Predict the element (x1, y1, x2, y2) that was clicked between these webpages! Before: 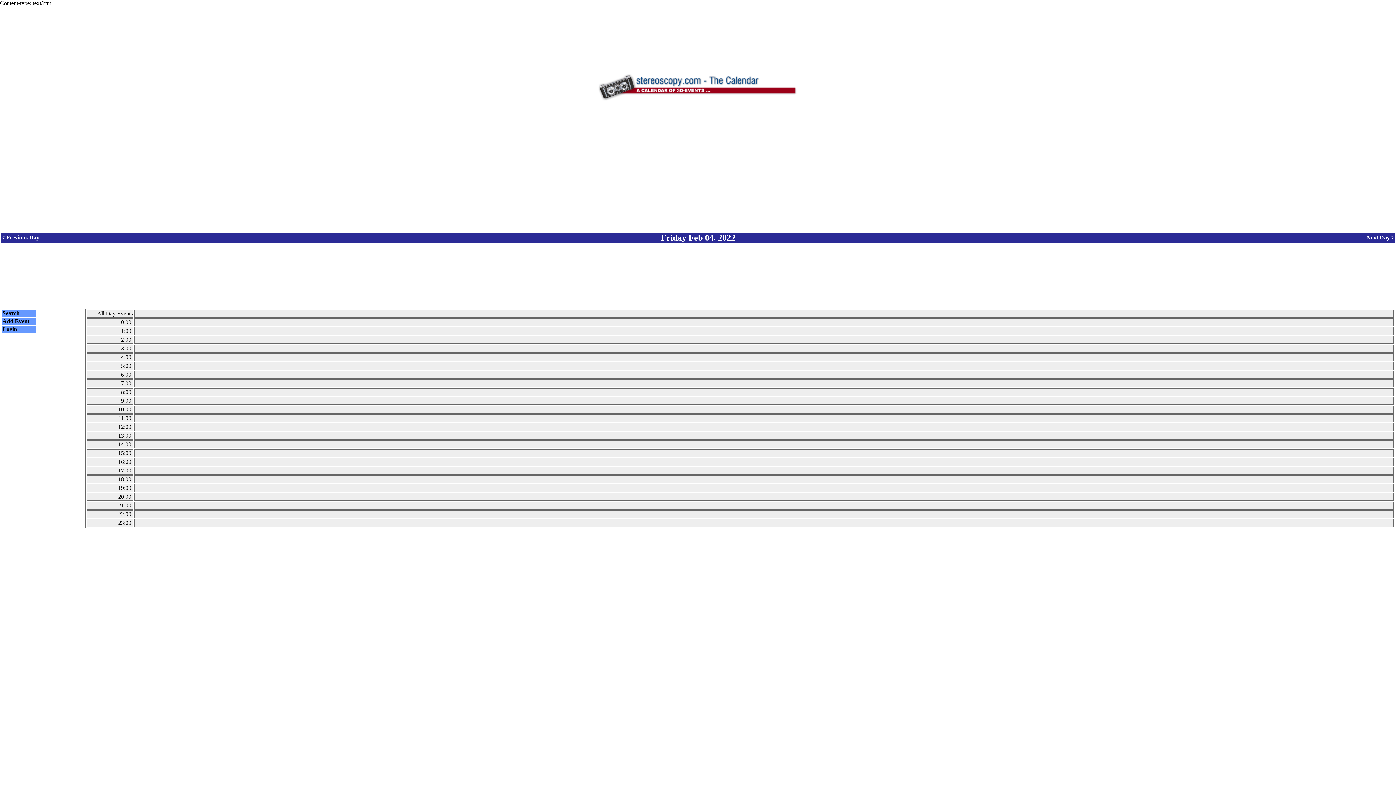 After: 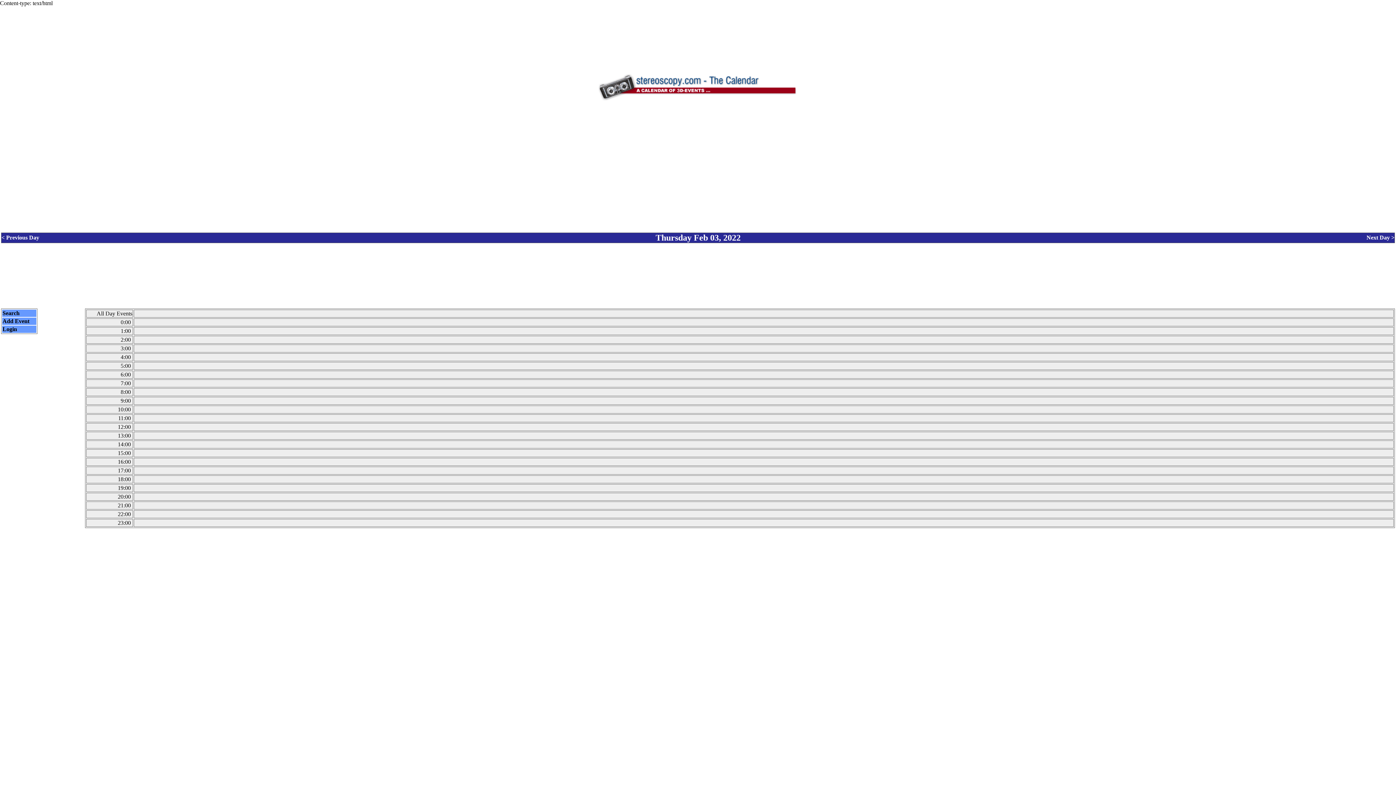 Action: label: < Previous Day bbox: (1, 234, 39, 240)